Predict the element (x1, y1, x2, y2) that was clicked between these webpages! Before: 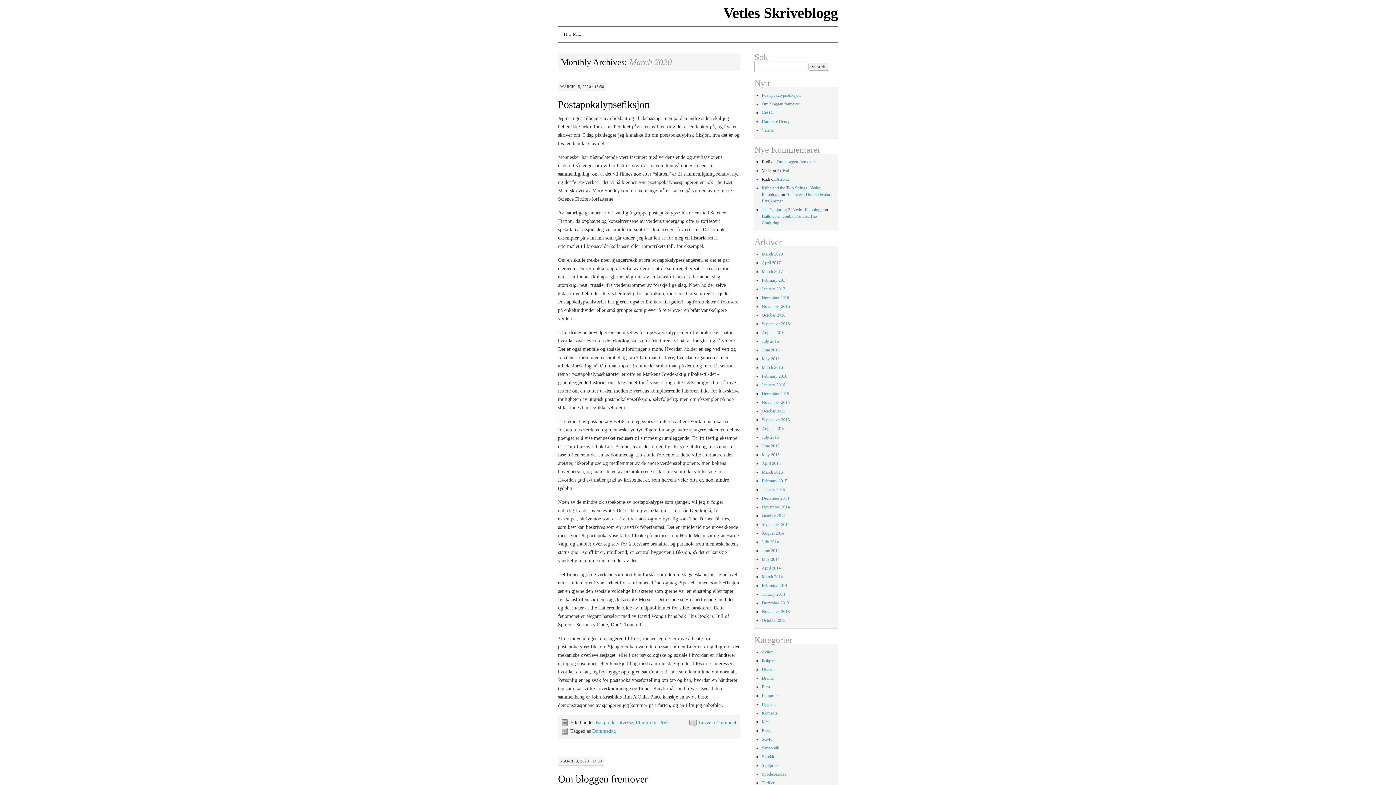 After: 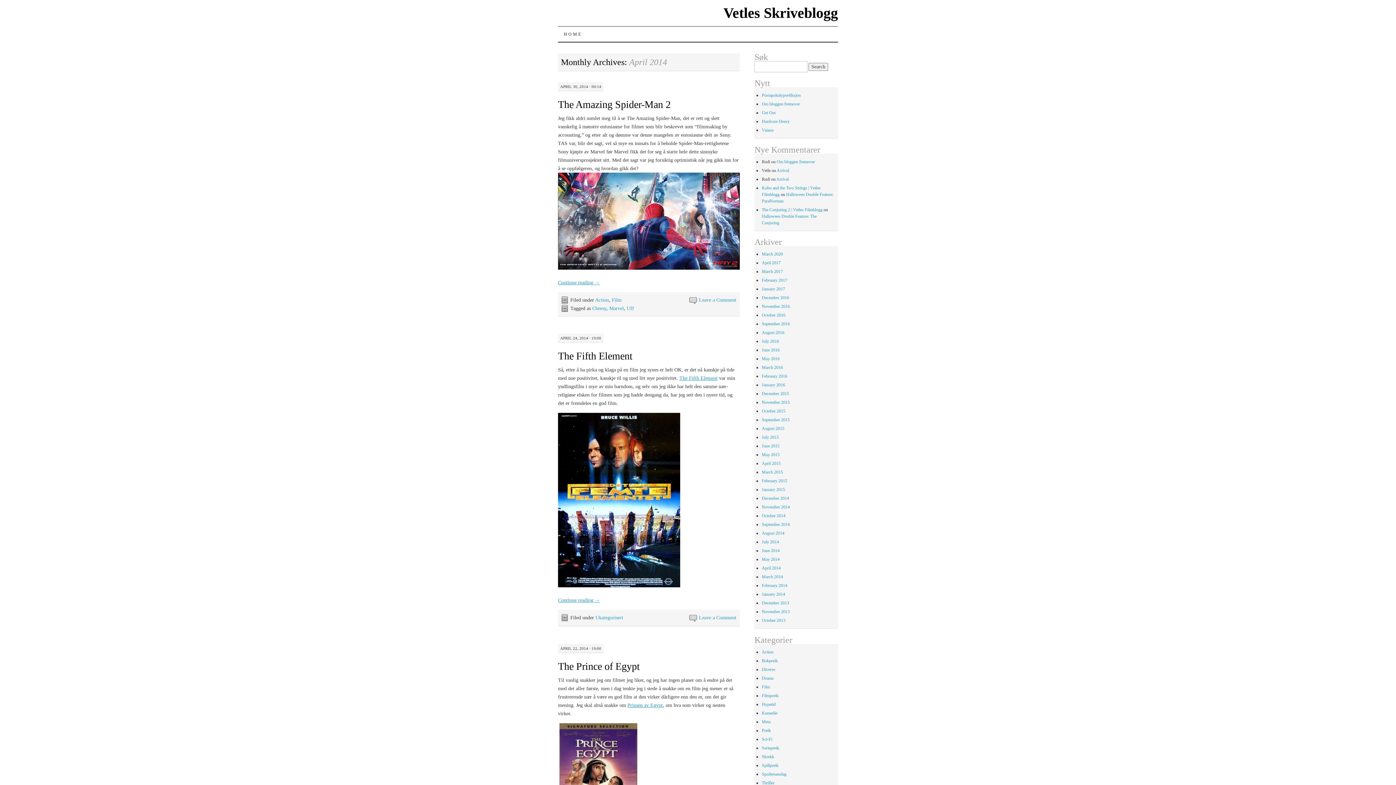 Action: label: April 2014 bbox: (761, 565, 780, 570)